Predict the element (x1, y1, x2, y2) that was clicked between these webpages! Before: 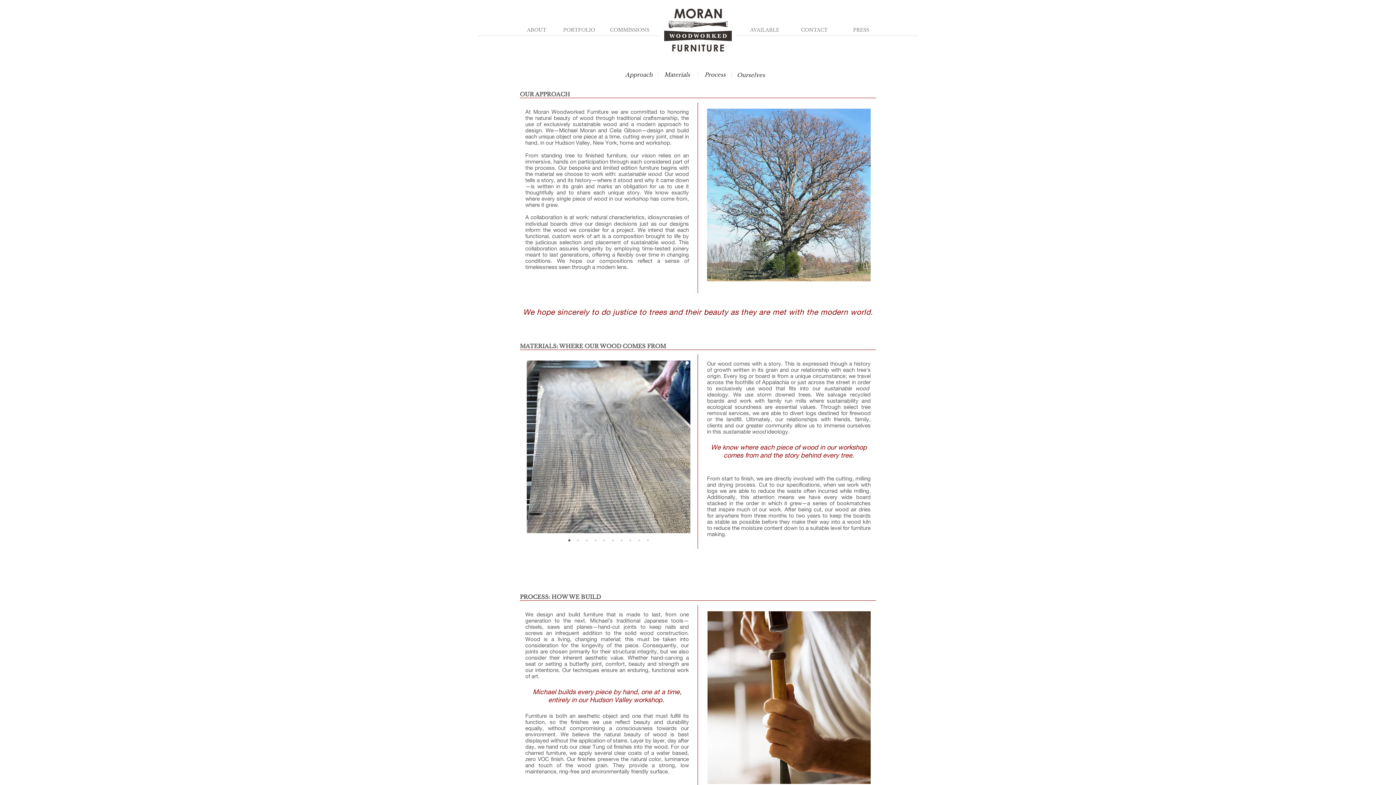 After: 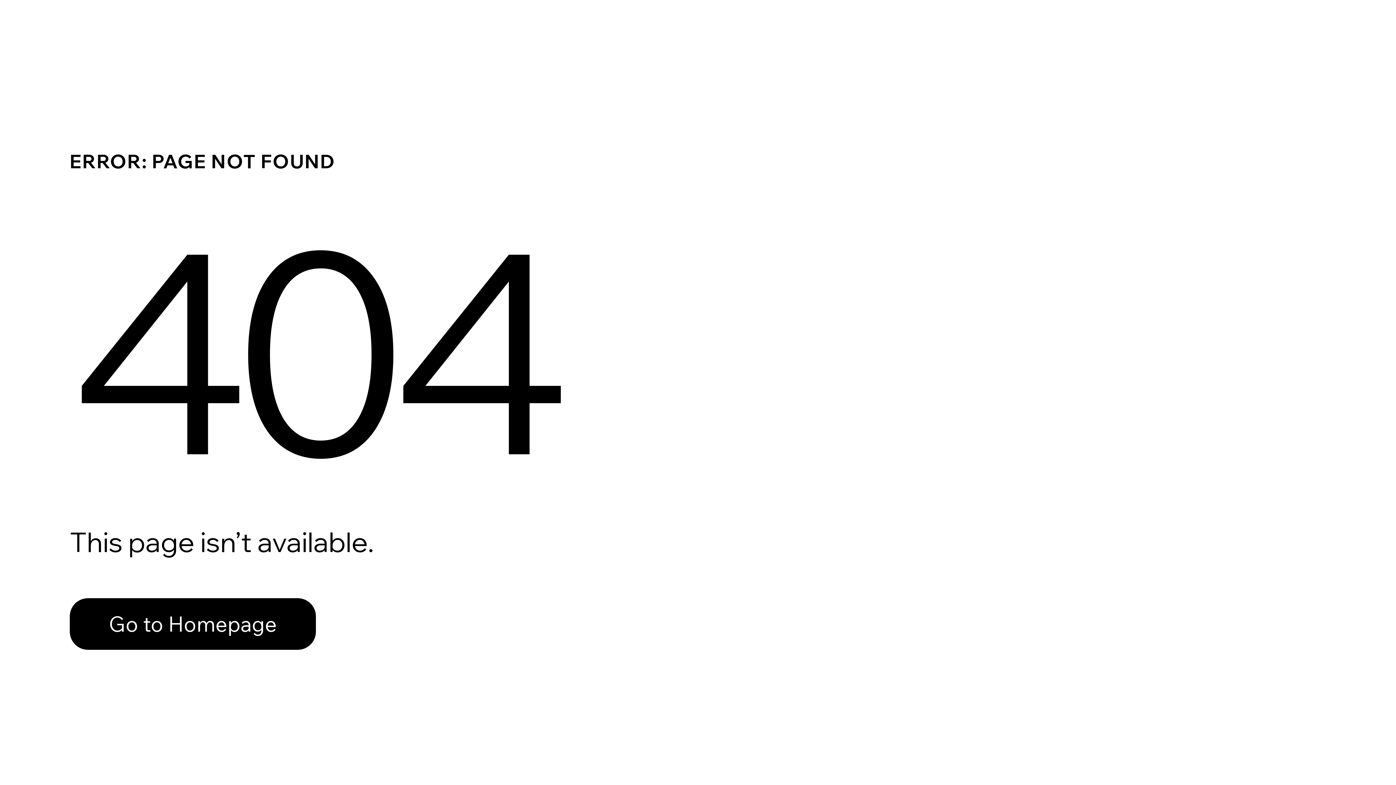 Action: label: CONTACT bbox: (800, 26, 829, 33)